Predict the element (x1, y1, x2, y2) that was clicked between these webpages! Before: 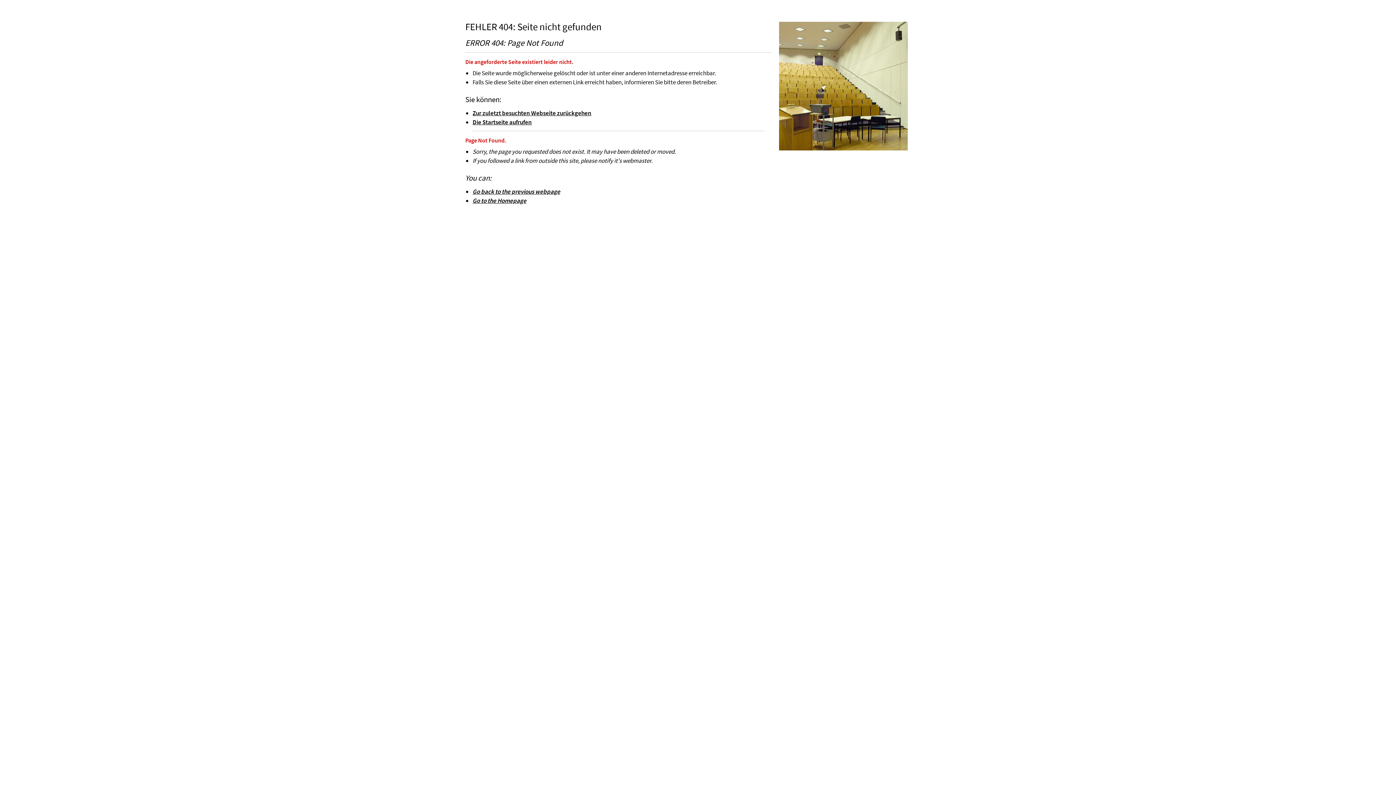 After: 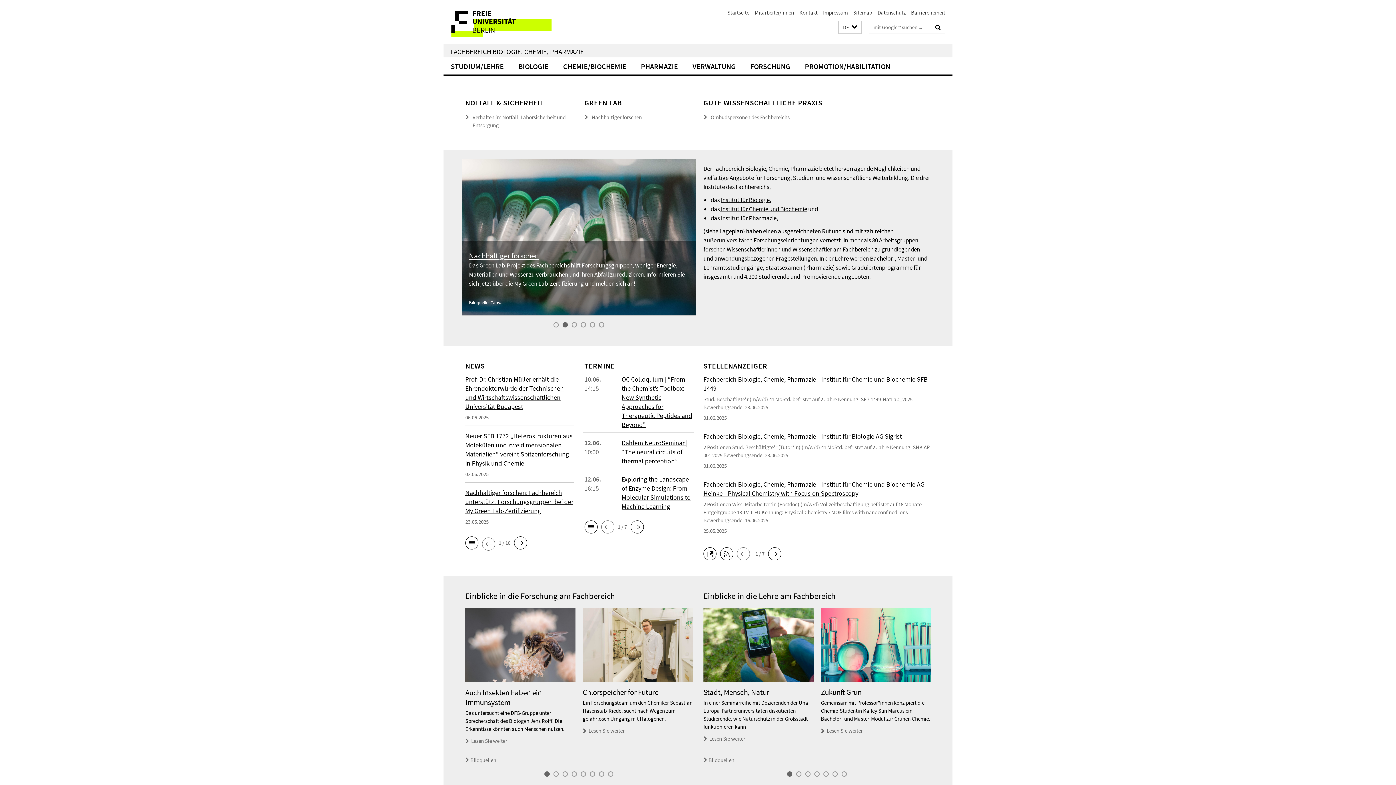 Action: bbox: (472, 118, 532, 126) label: Die Startseite aufrufen